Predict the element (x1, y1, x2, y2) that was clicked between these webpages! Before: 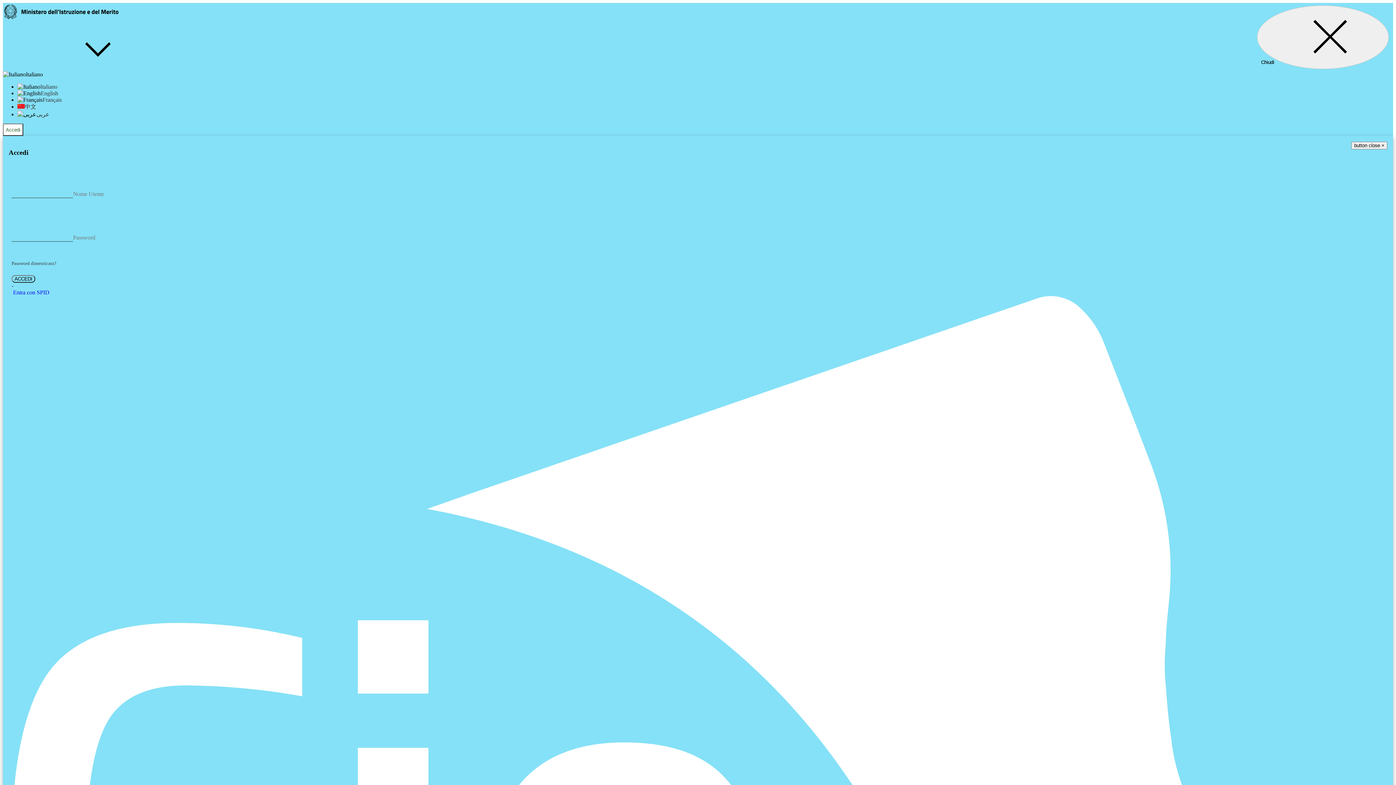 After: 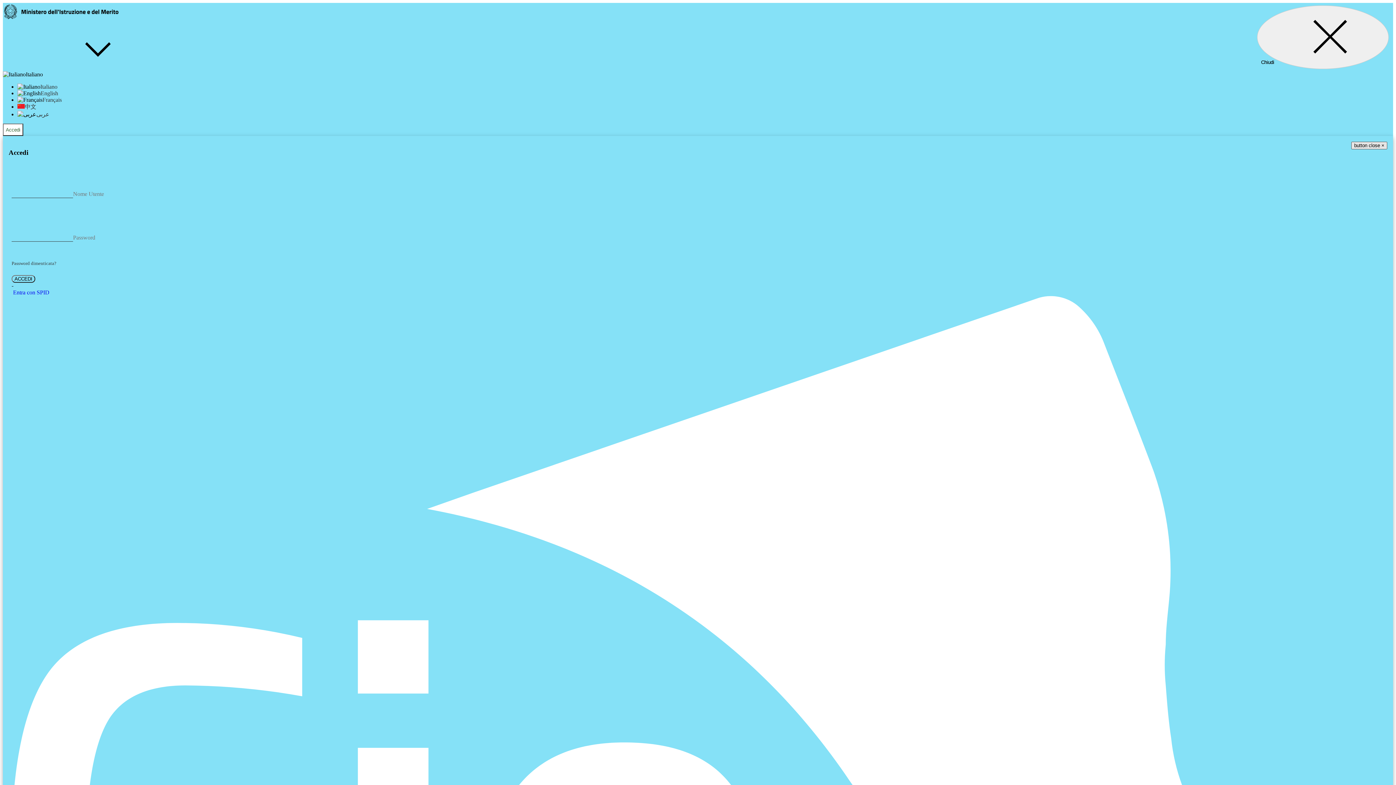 Action: label: Close bbox: (1351, 141, 1387, 149)